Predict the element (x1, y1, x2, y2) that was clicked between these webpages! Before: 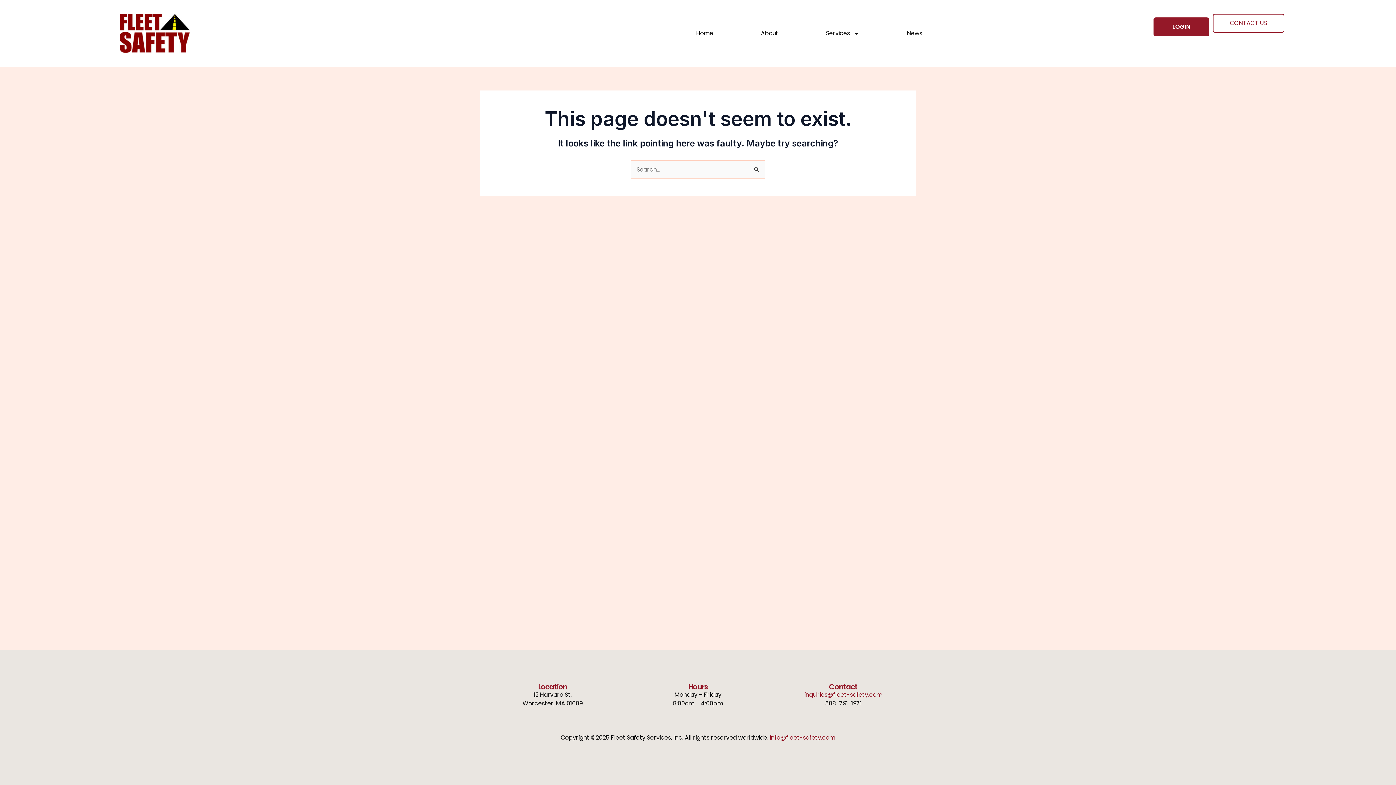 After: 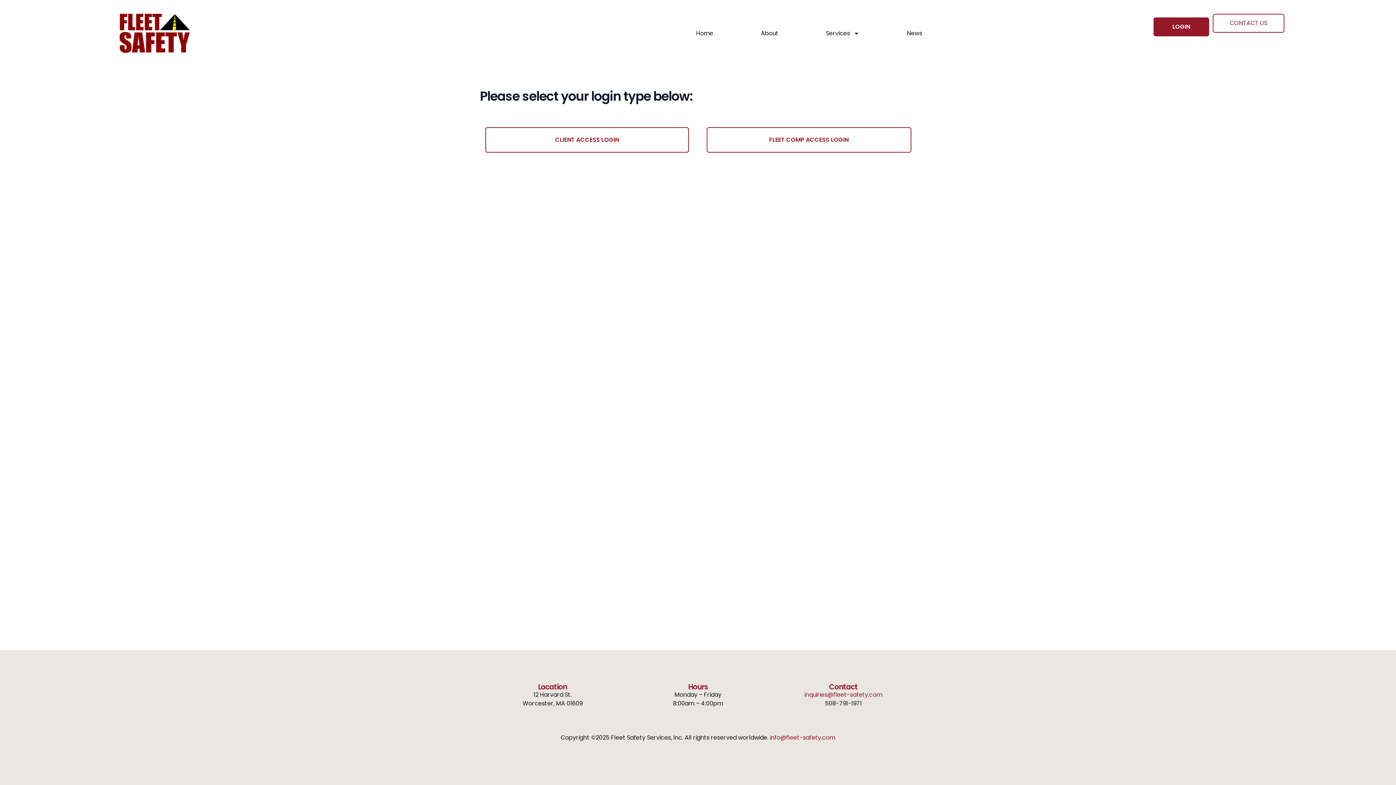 Action: bbox: (1153, 17, 1209, 36) label: LOGIN